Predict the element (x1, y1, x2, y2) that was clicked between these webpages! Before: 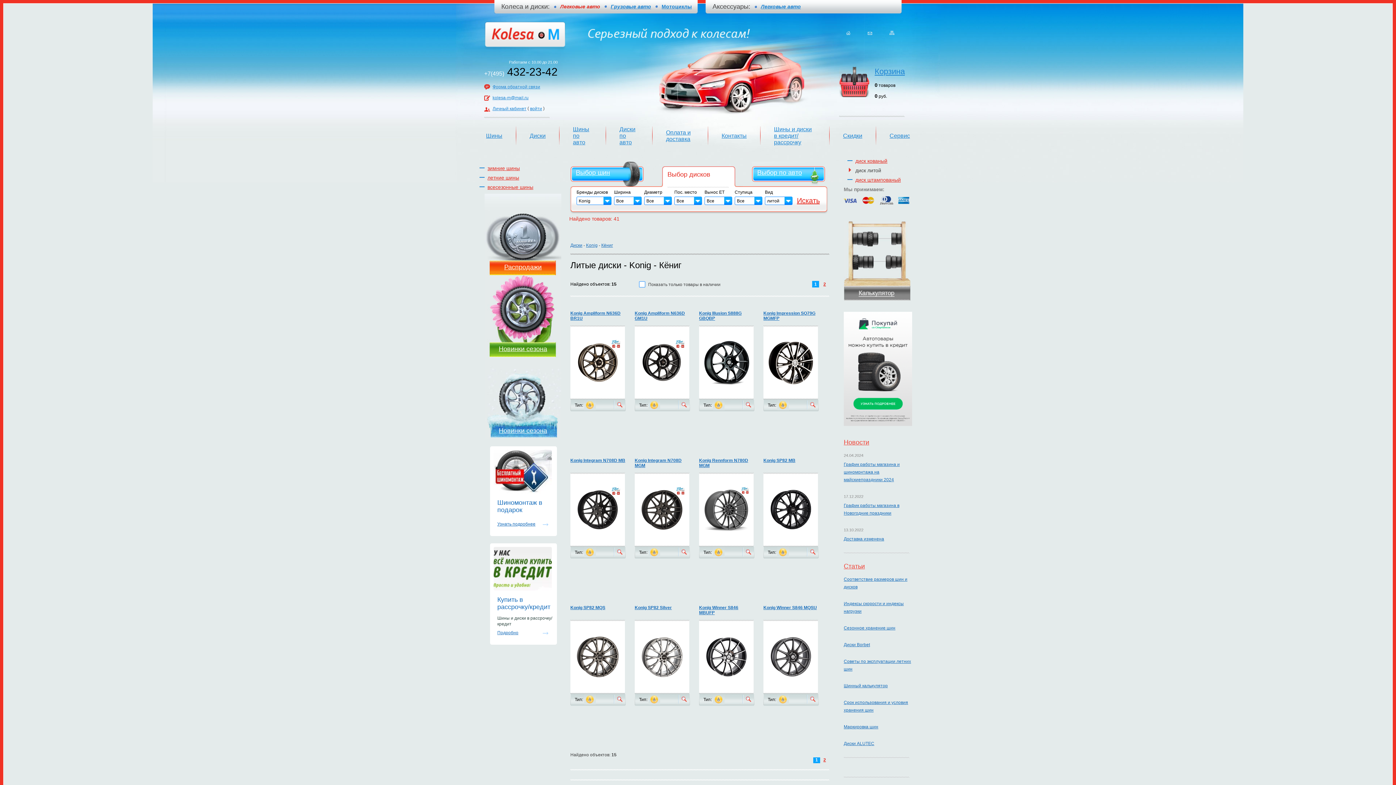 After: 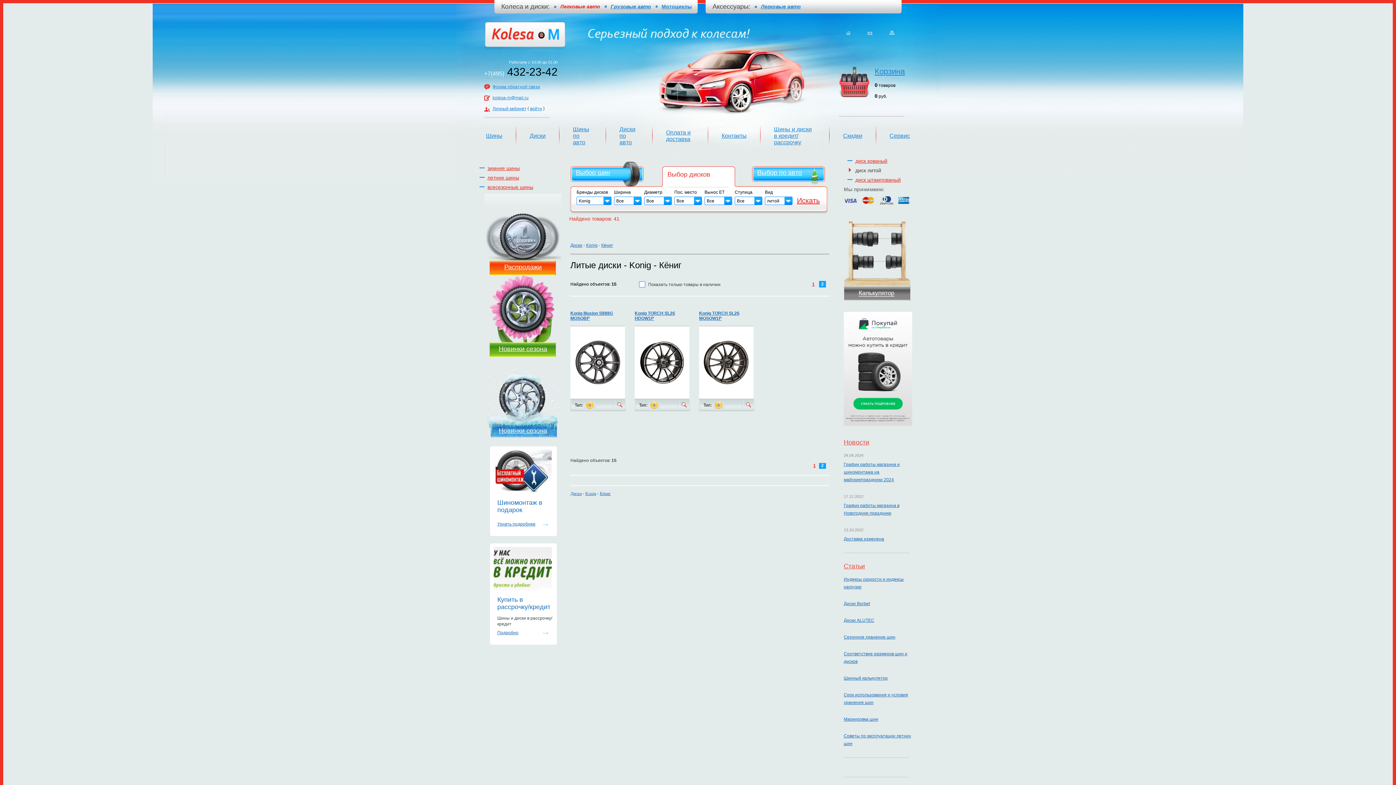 Action: bbox: (823, 757, 826, 762) label: 2